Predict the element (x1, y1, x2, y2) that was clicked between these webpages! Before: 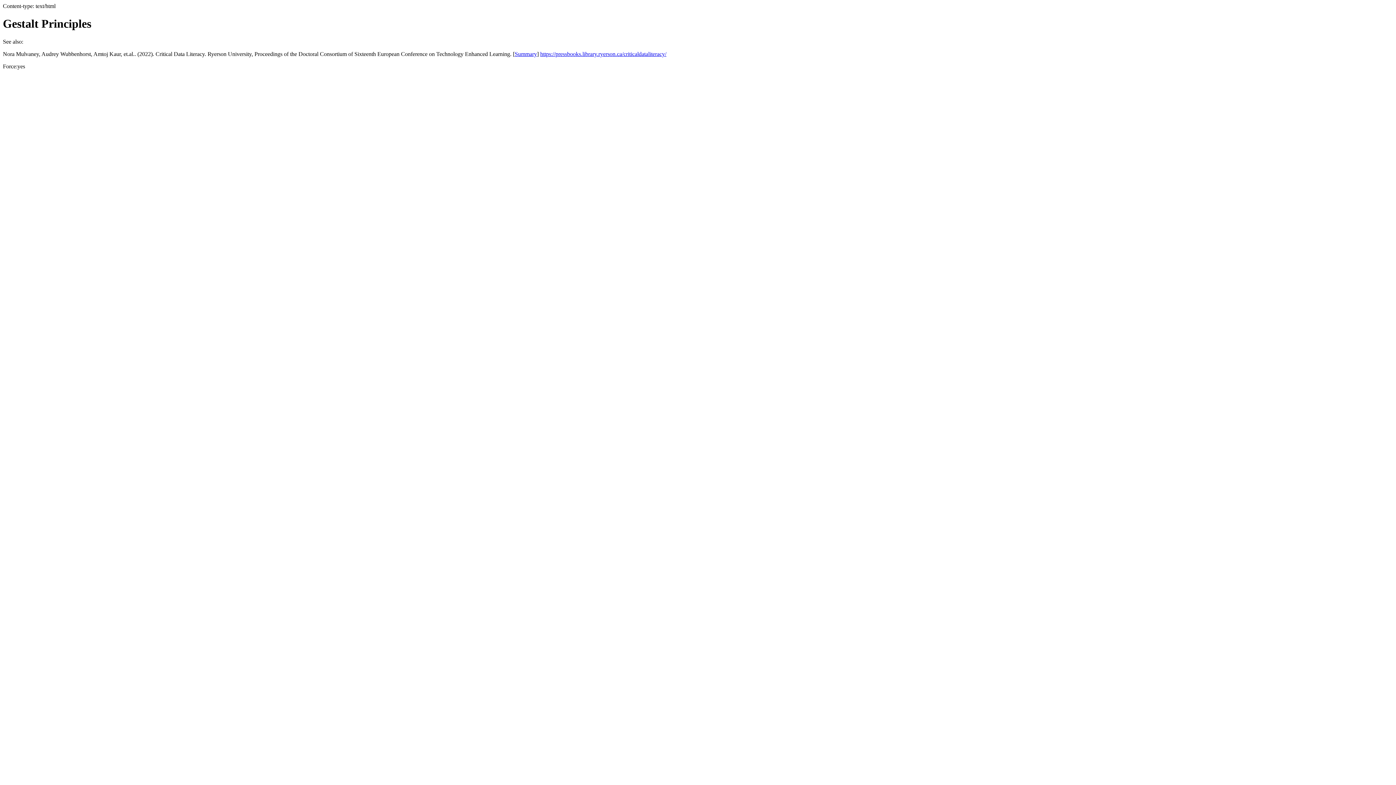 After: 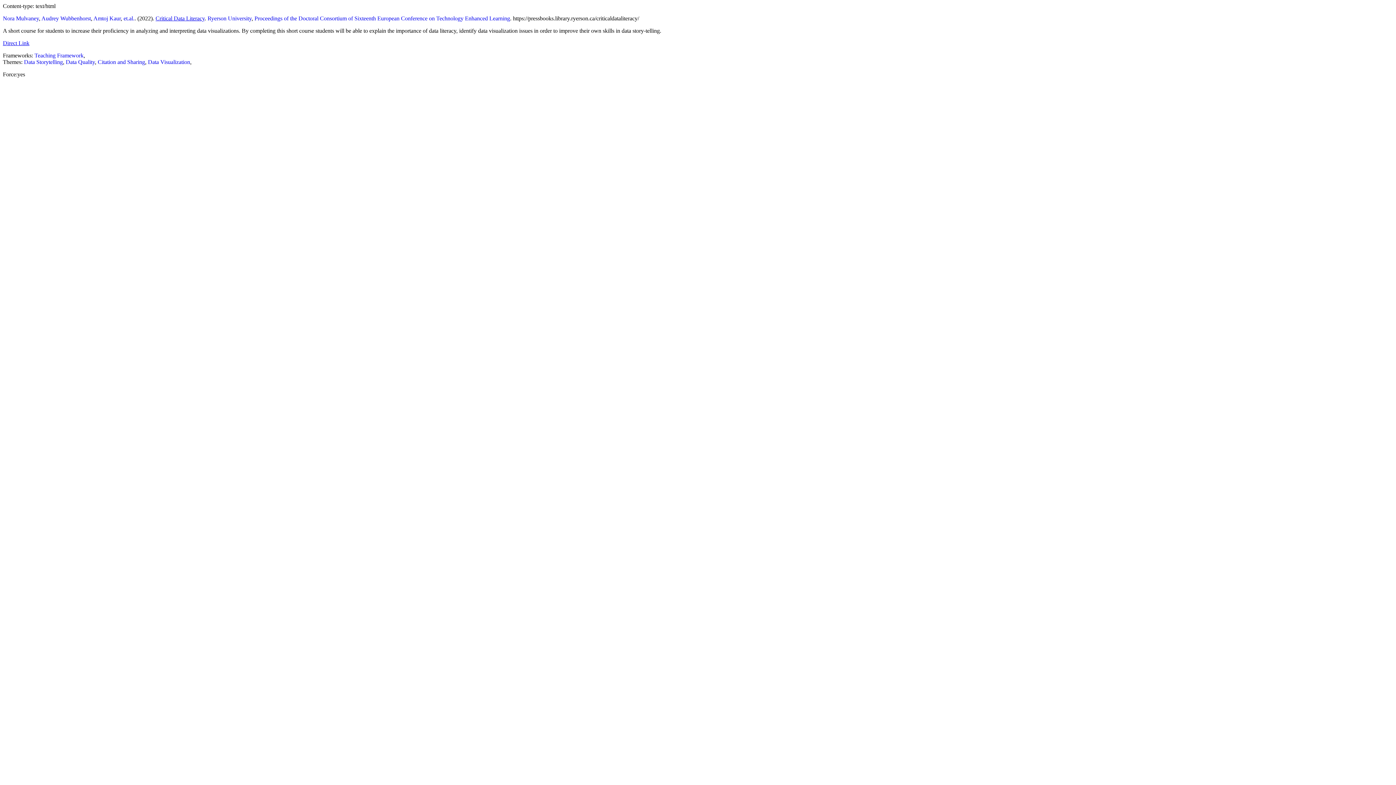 Action: bbox: (514, 50, 537, 57) label: Summary